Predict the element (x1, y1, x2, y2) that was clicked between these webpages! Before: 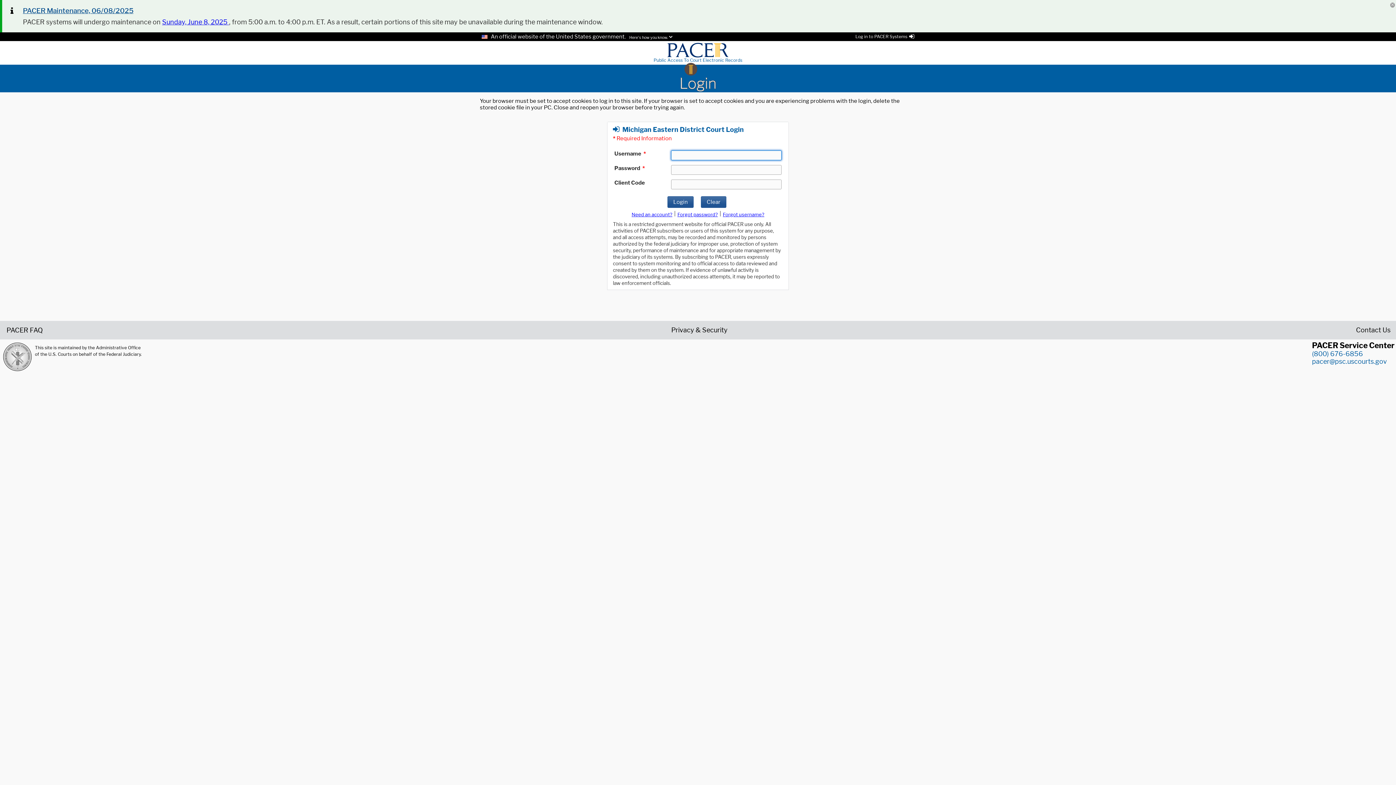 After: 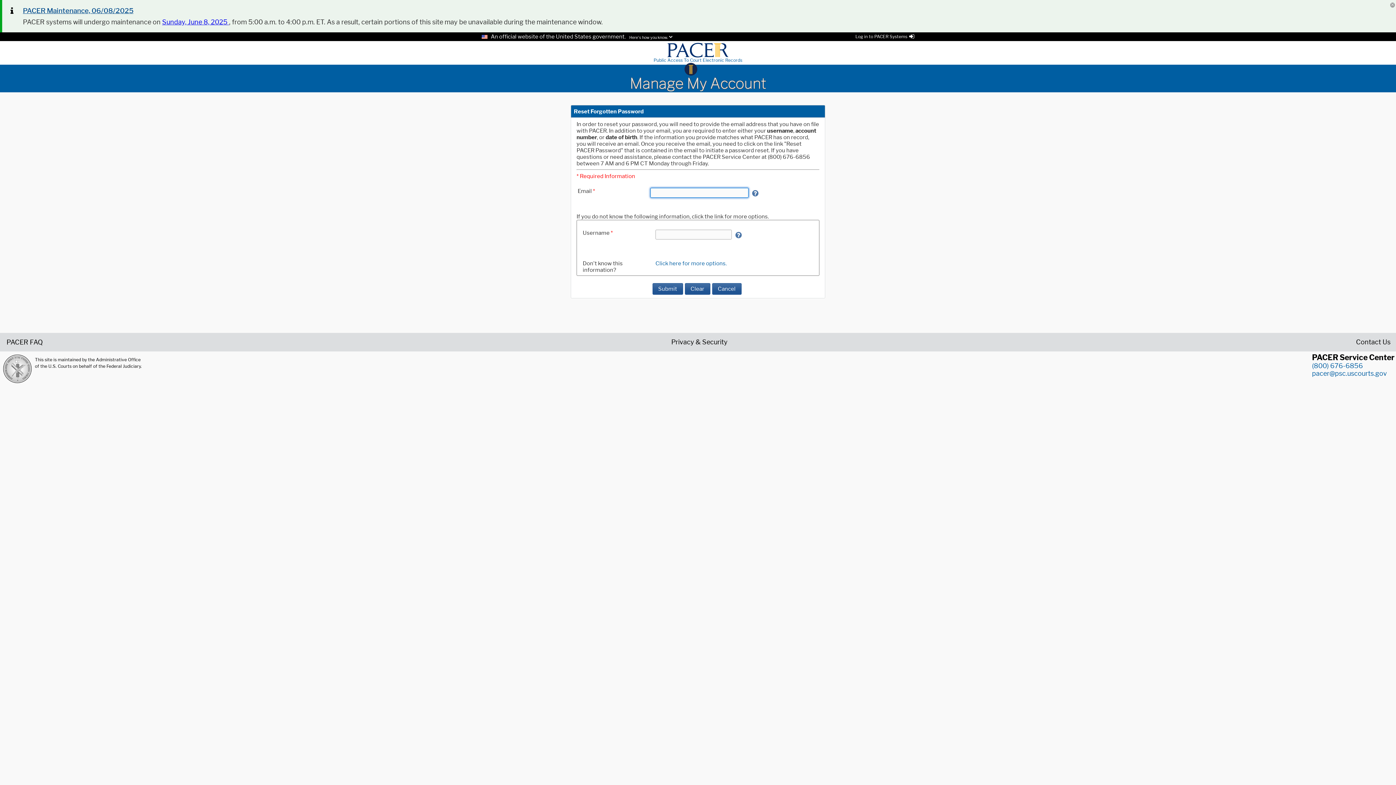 Action: label: Forget password bbox: (677, 211, 718, 217)